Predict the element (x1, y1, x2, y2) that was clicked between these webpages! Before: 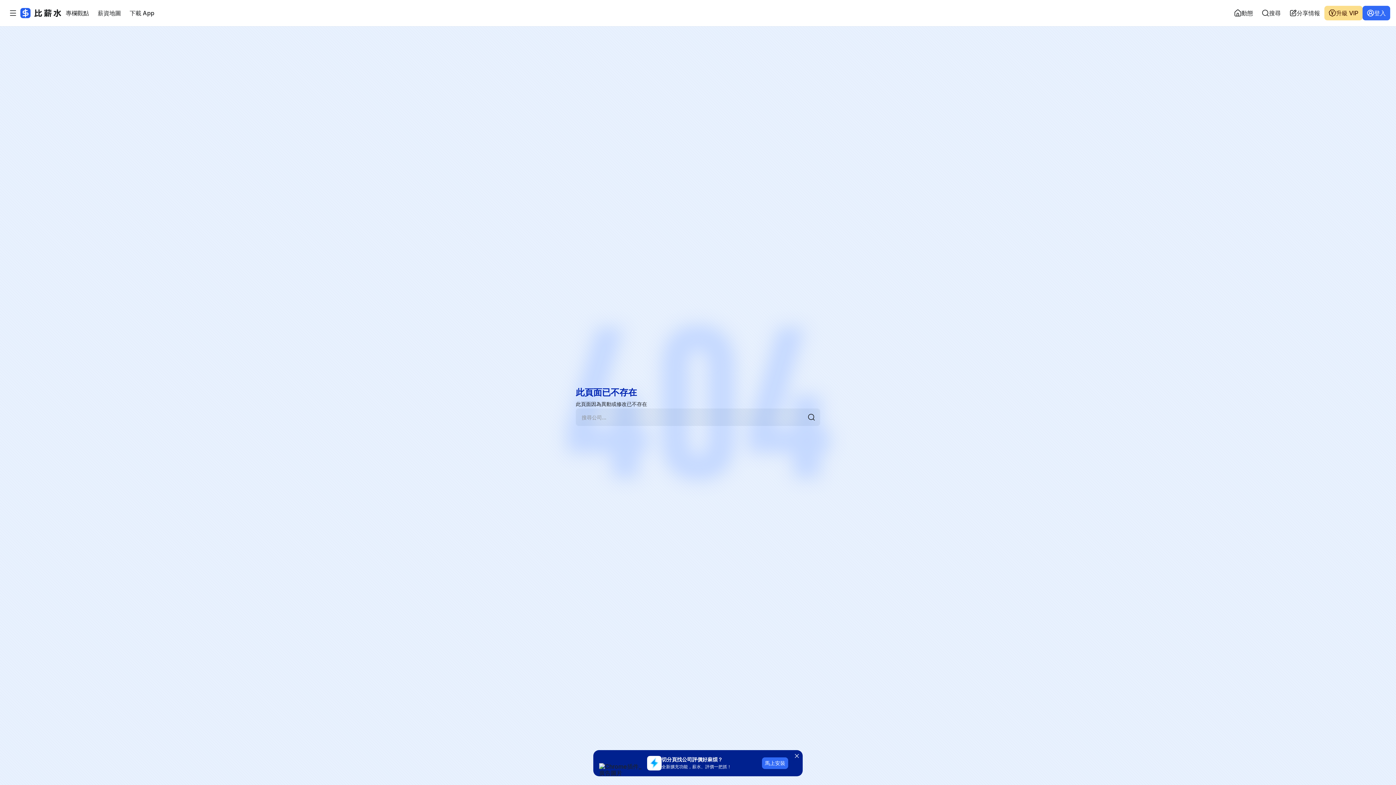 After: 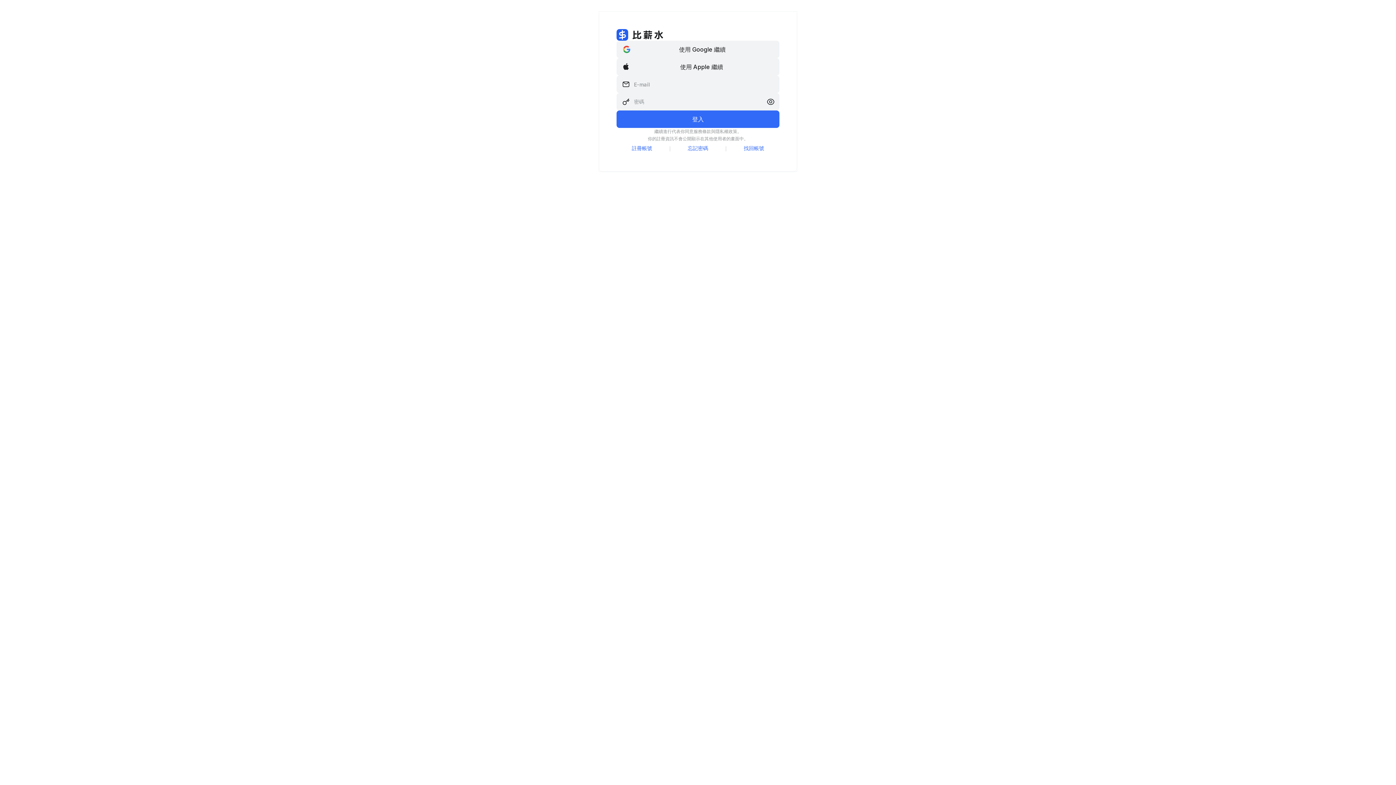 Action: bbox: (1362, 5, 1390, 20) label: 登入